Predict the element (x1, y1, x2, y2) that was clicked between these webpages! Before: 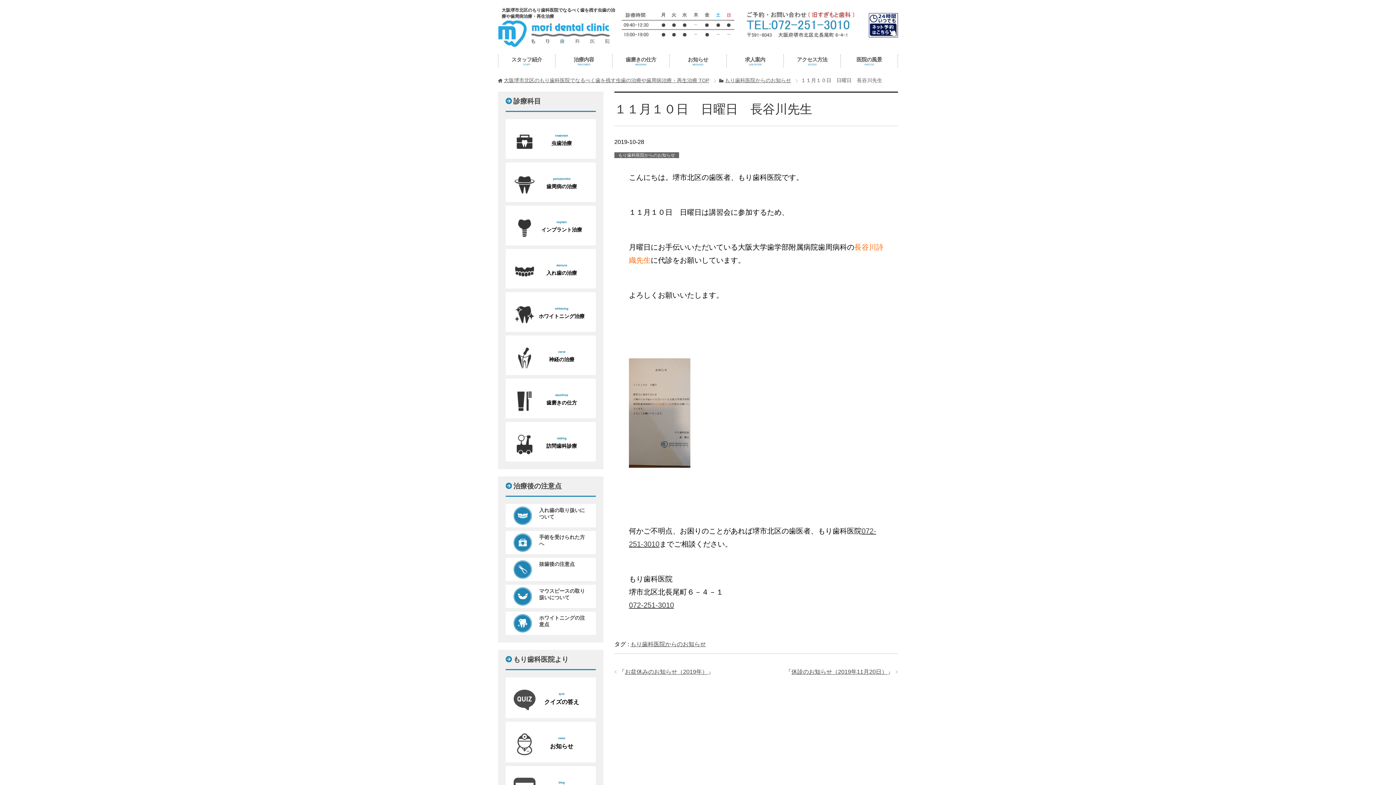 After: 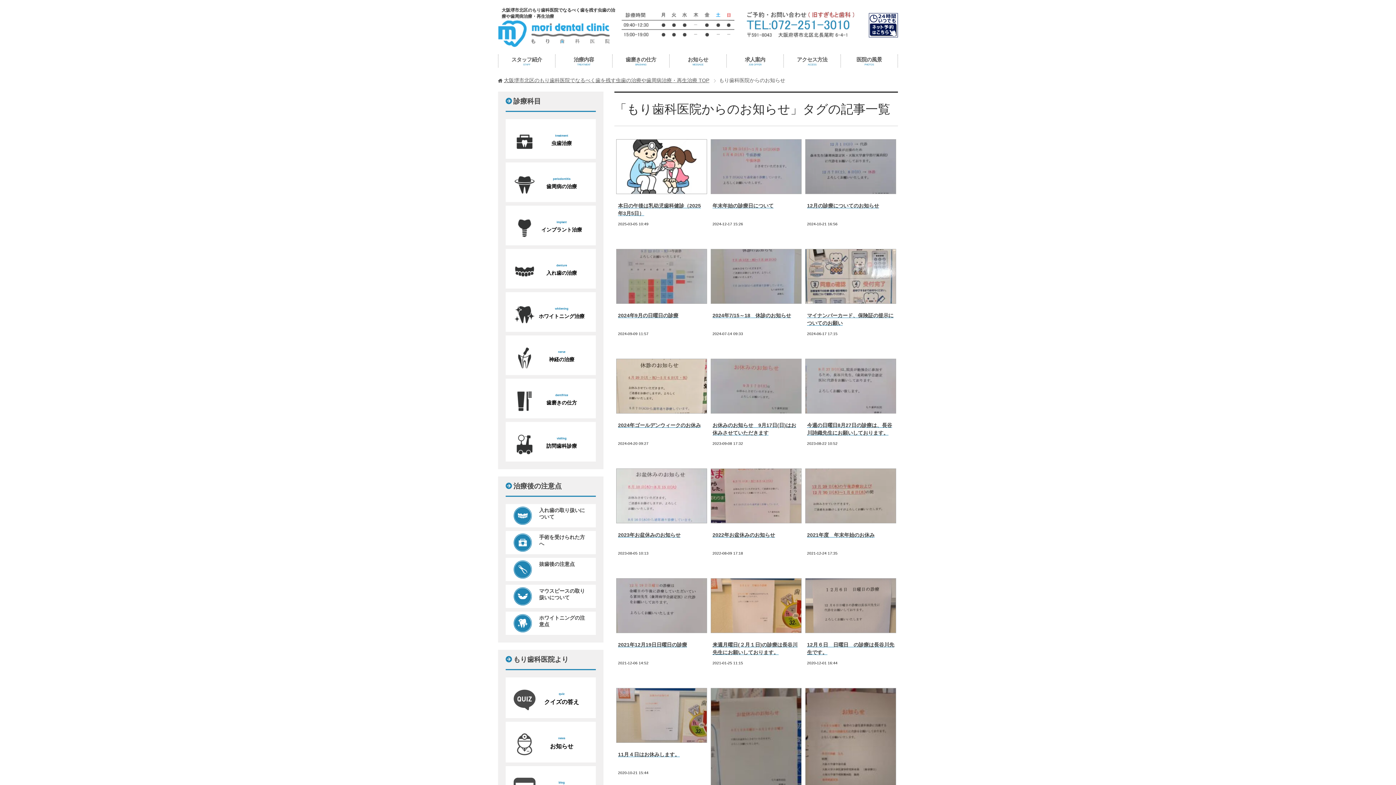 Action: label: もり歯科医院からのお知らせ bbox: (630, 641, 706, 647)